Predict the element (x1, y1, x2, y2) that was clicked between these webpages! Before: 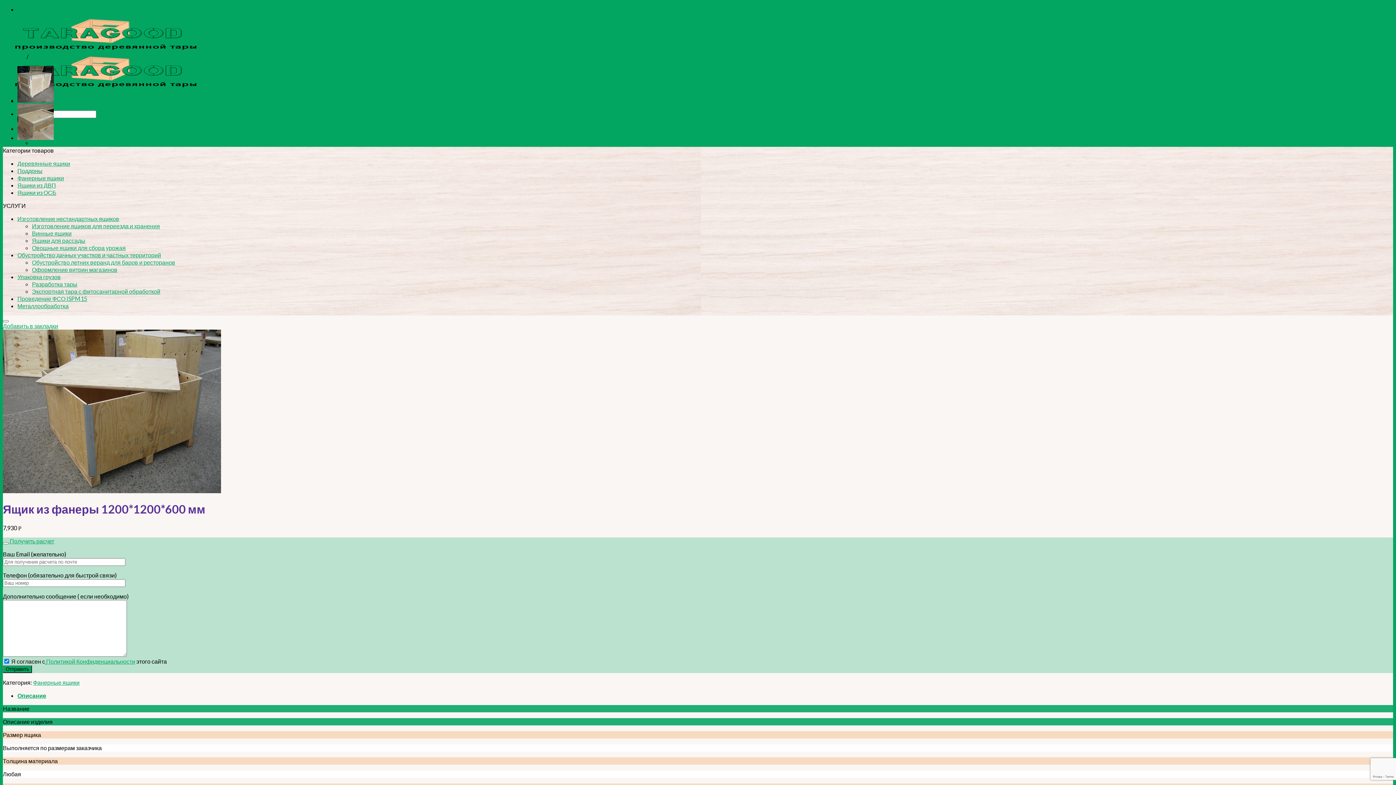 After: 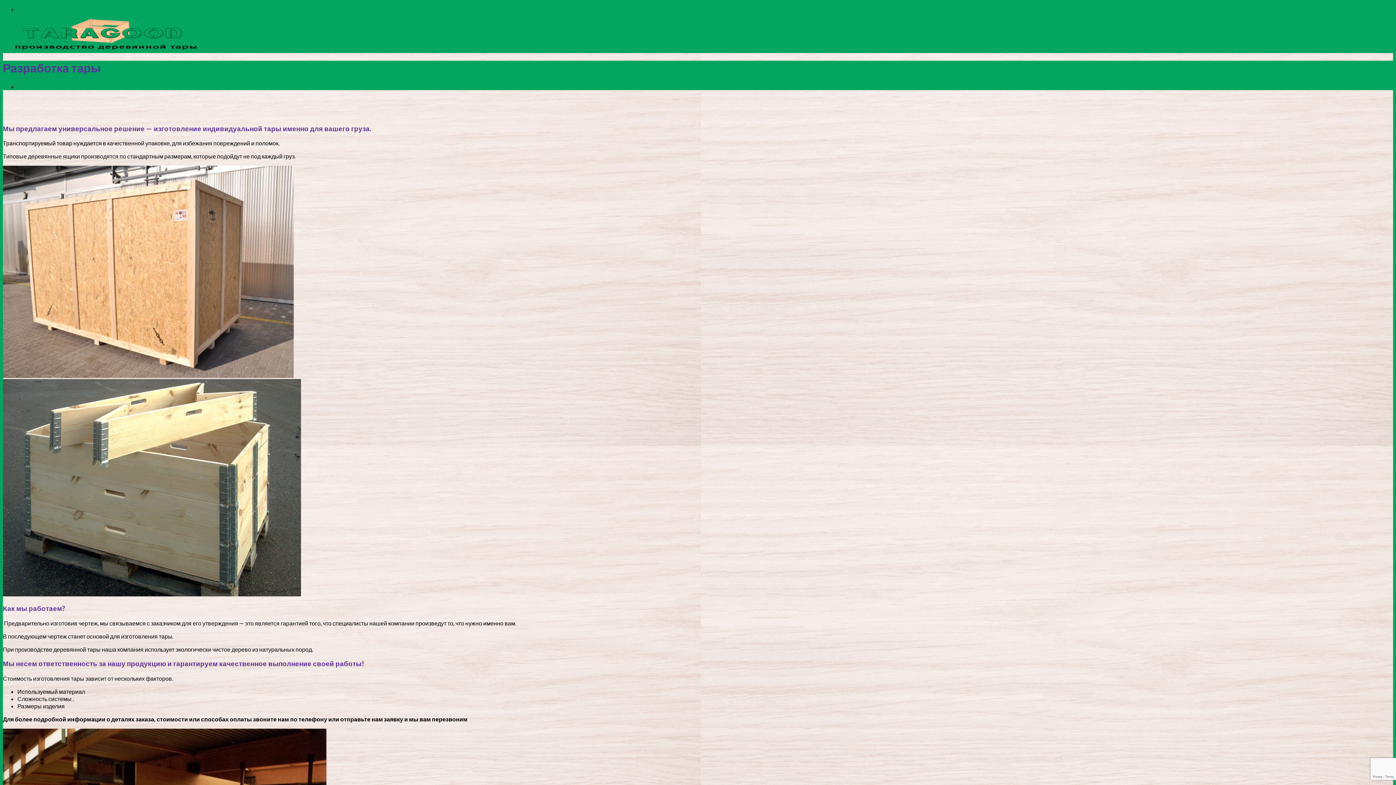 Action: label: Разработка тары bbox: (32, 280, 77, 287)